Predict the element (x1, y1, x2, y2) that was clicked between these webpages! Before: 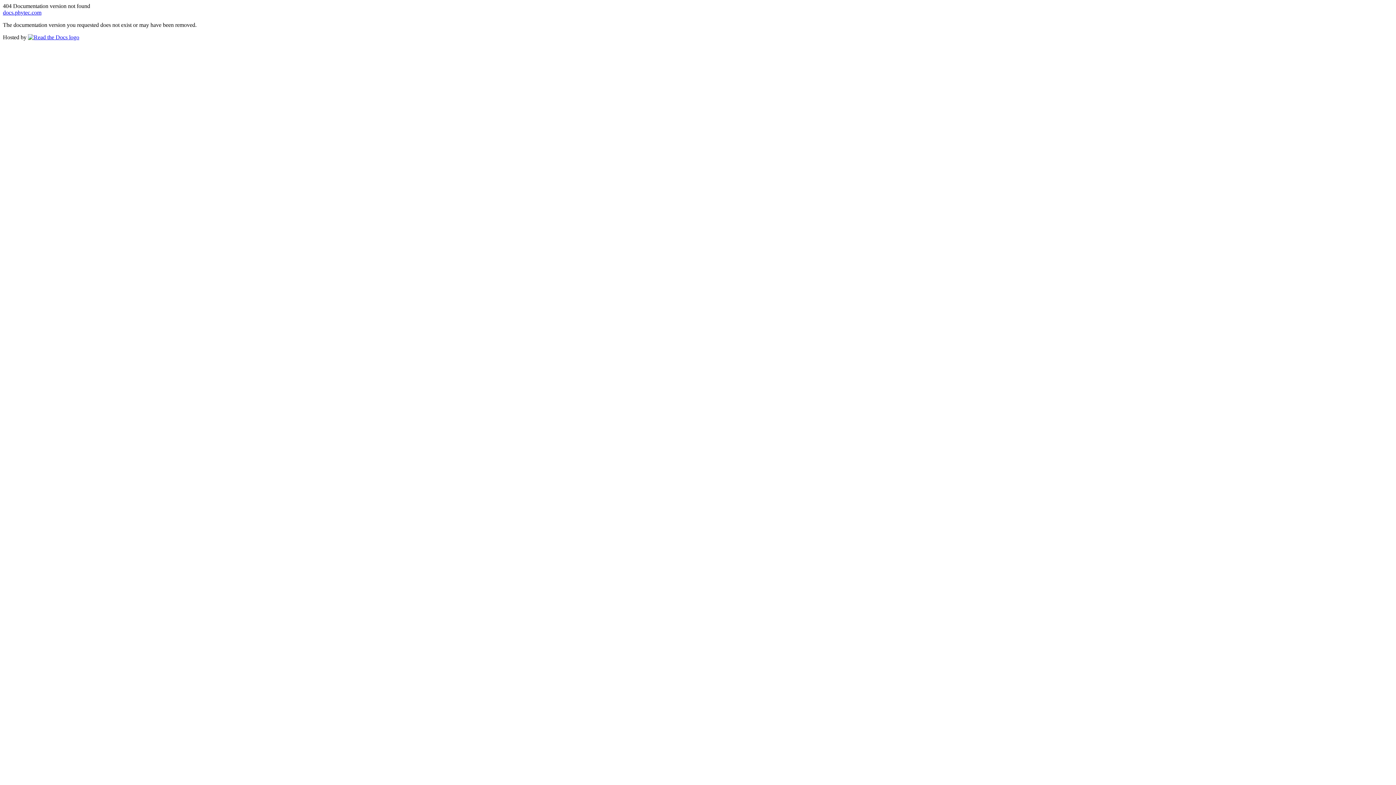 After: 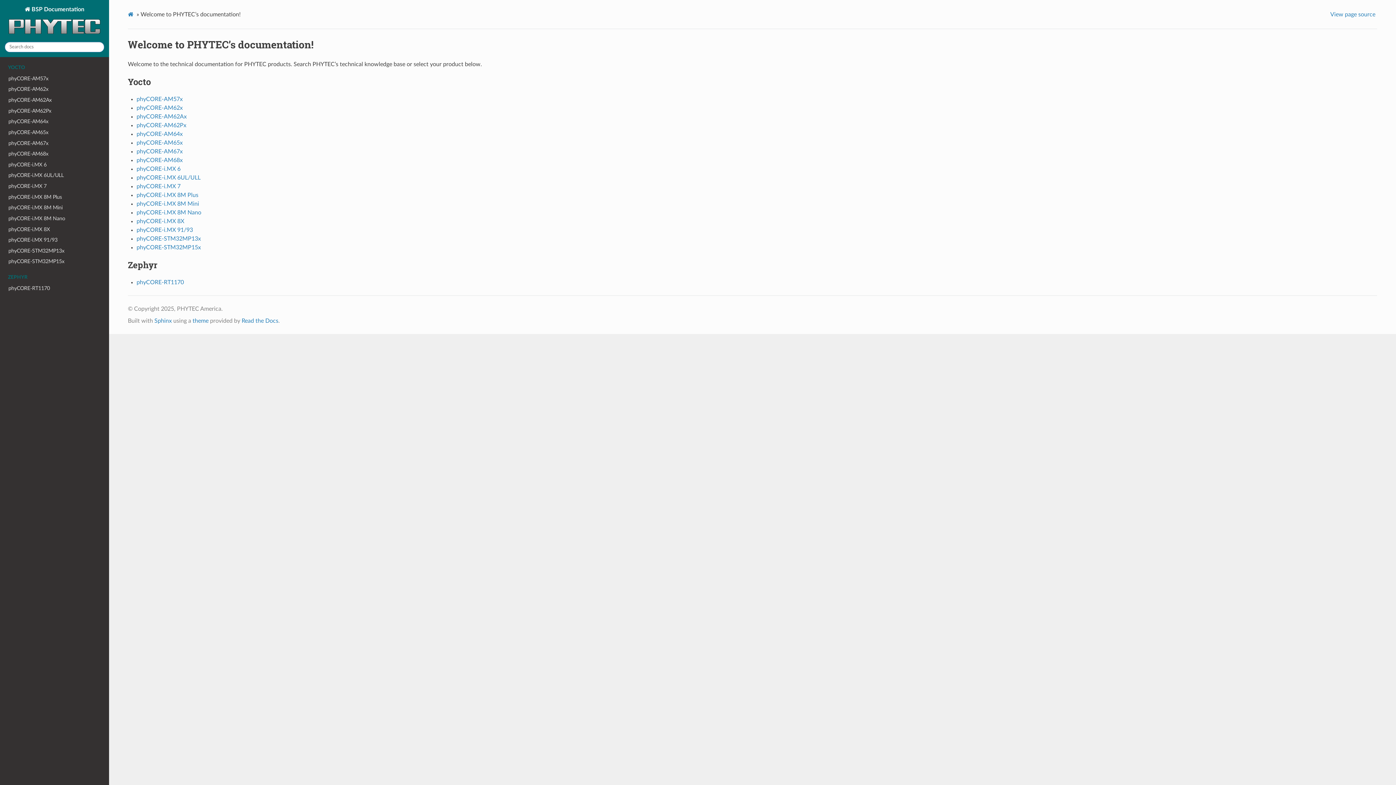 Action: bbox: (2, 9, 41, 15) label: docs.phytec.com